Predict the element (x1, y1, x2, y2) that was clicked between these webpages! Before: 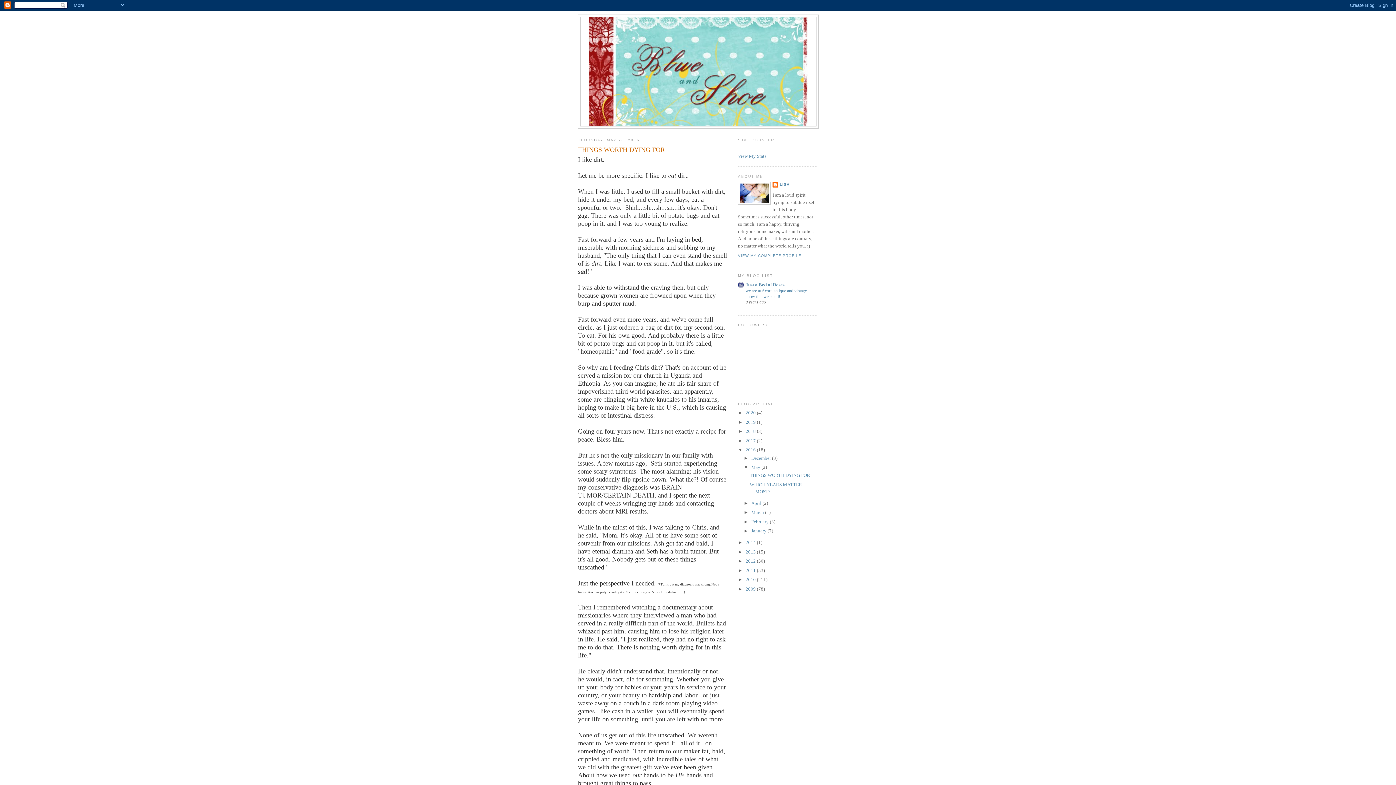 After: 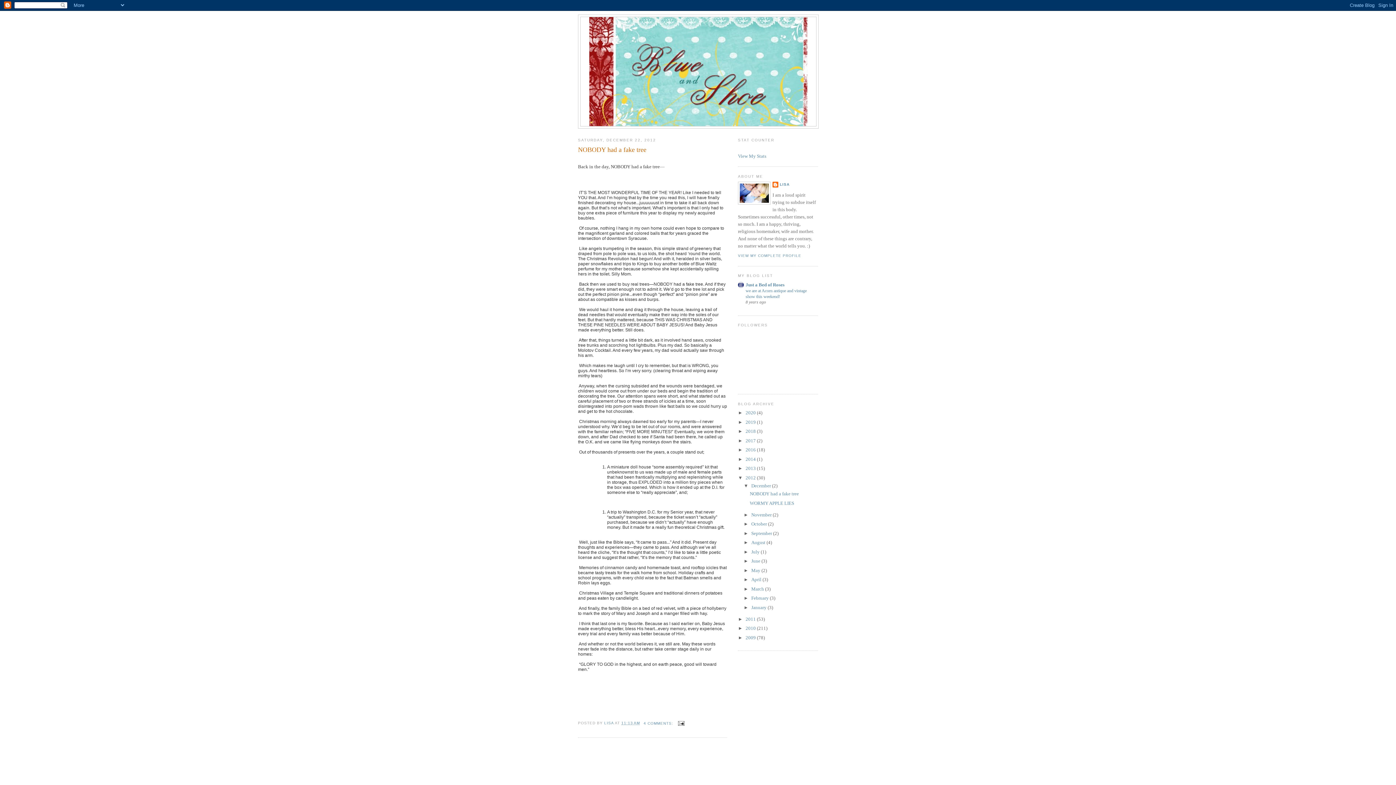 Action: bbox: (745, 558, 757, 564) label: 2012 